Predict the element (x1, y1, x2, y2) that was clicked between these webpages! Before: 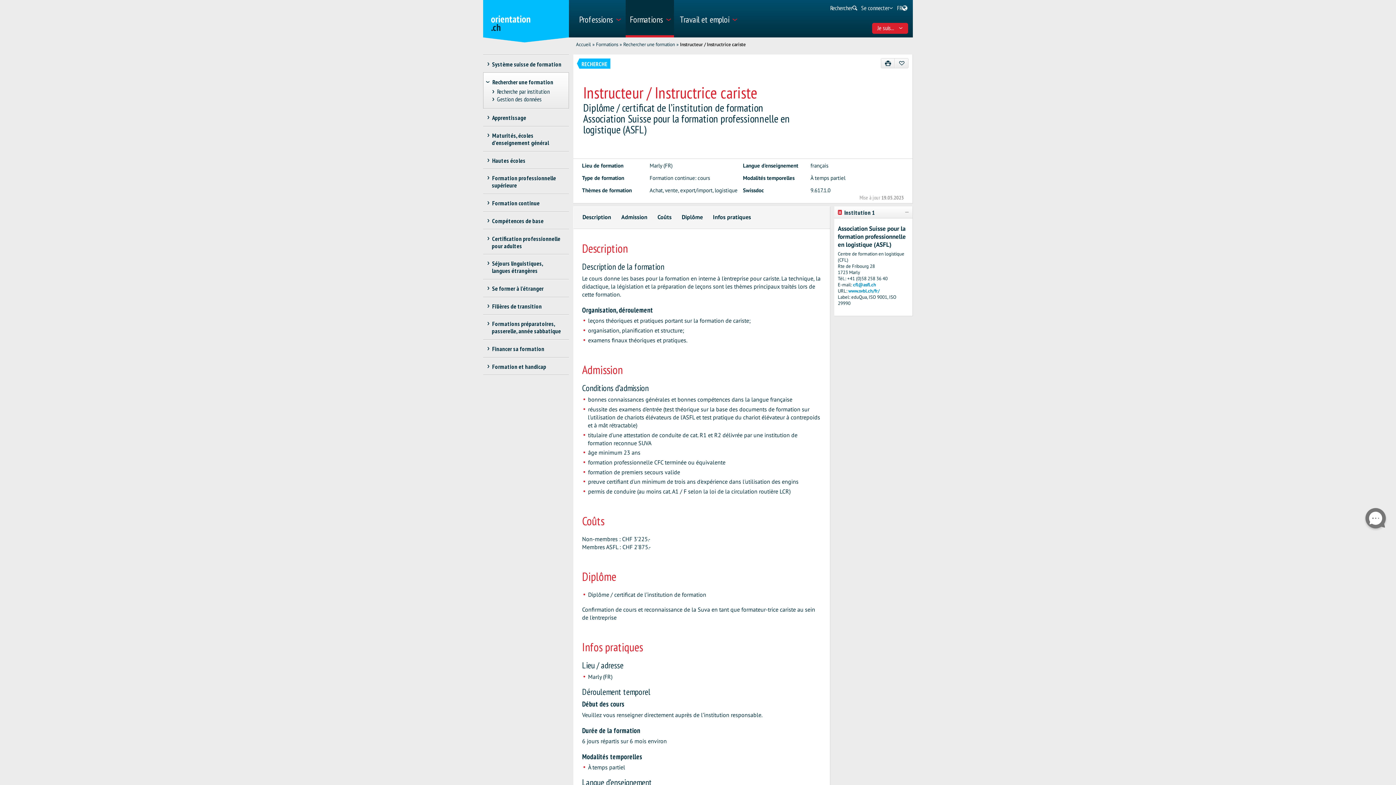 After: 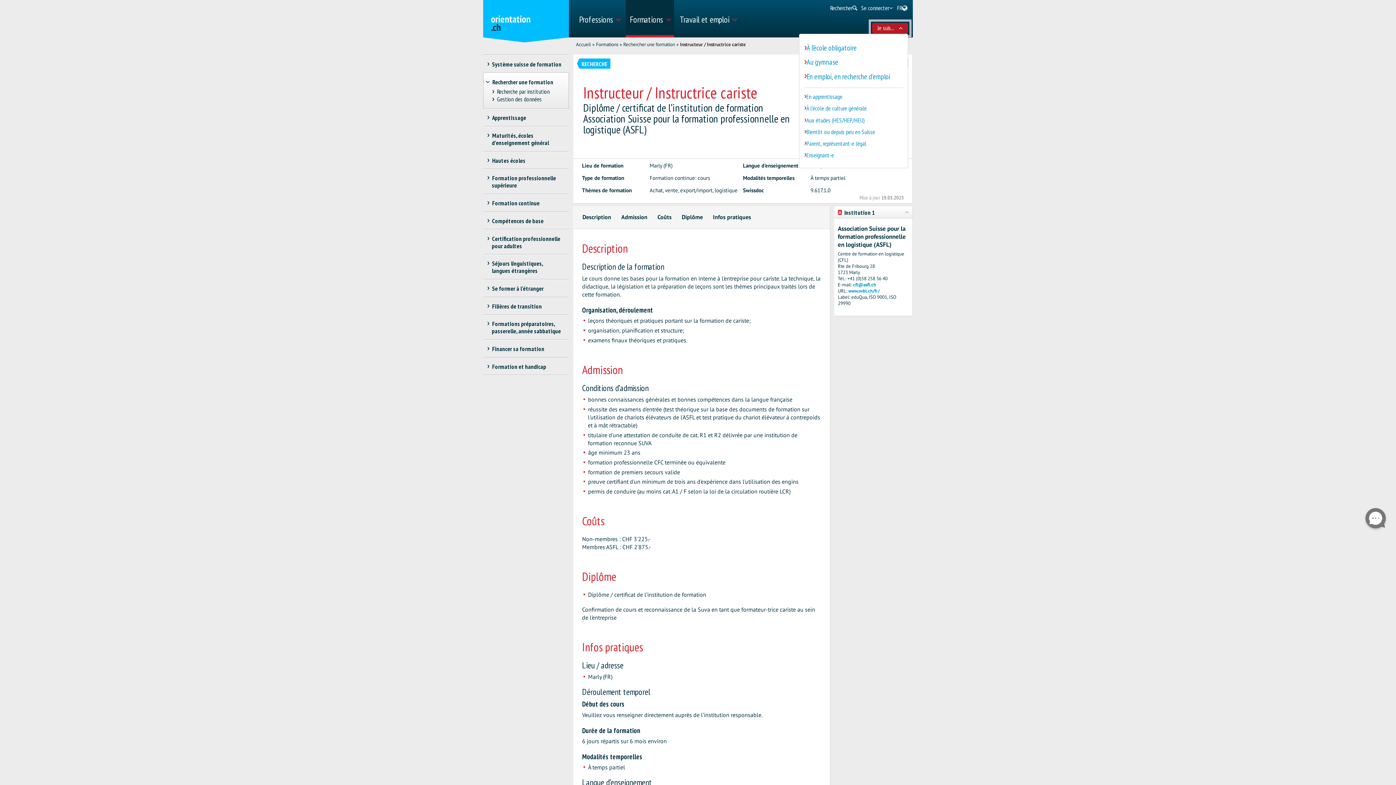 Action: label: Je suis... bbox: (872, 22, 908, 33)